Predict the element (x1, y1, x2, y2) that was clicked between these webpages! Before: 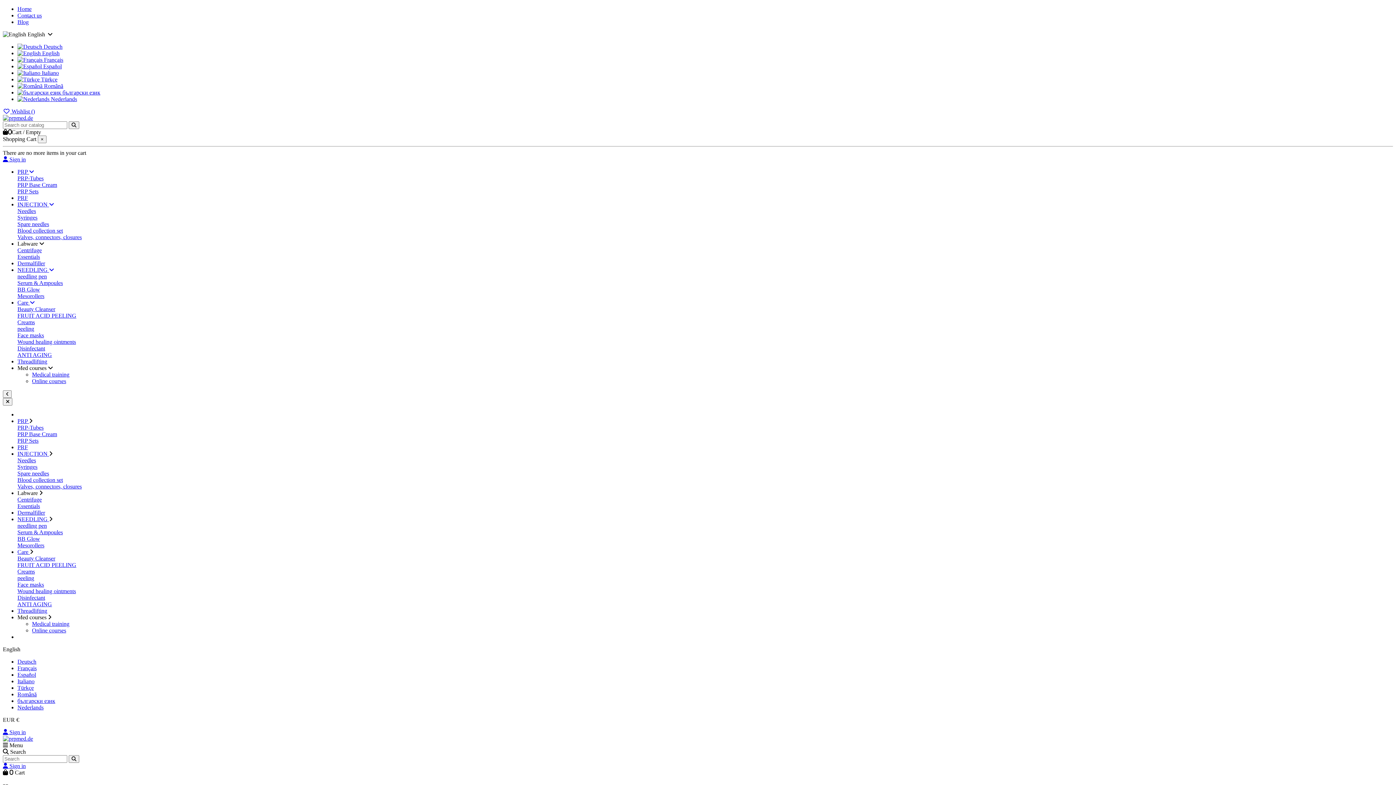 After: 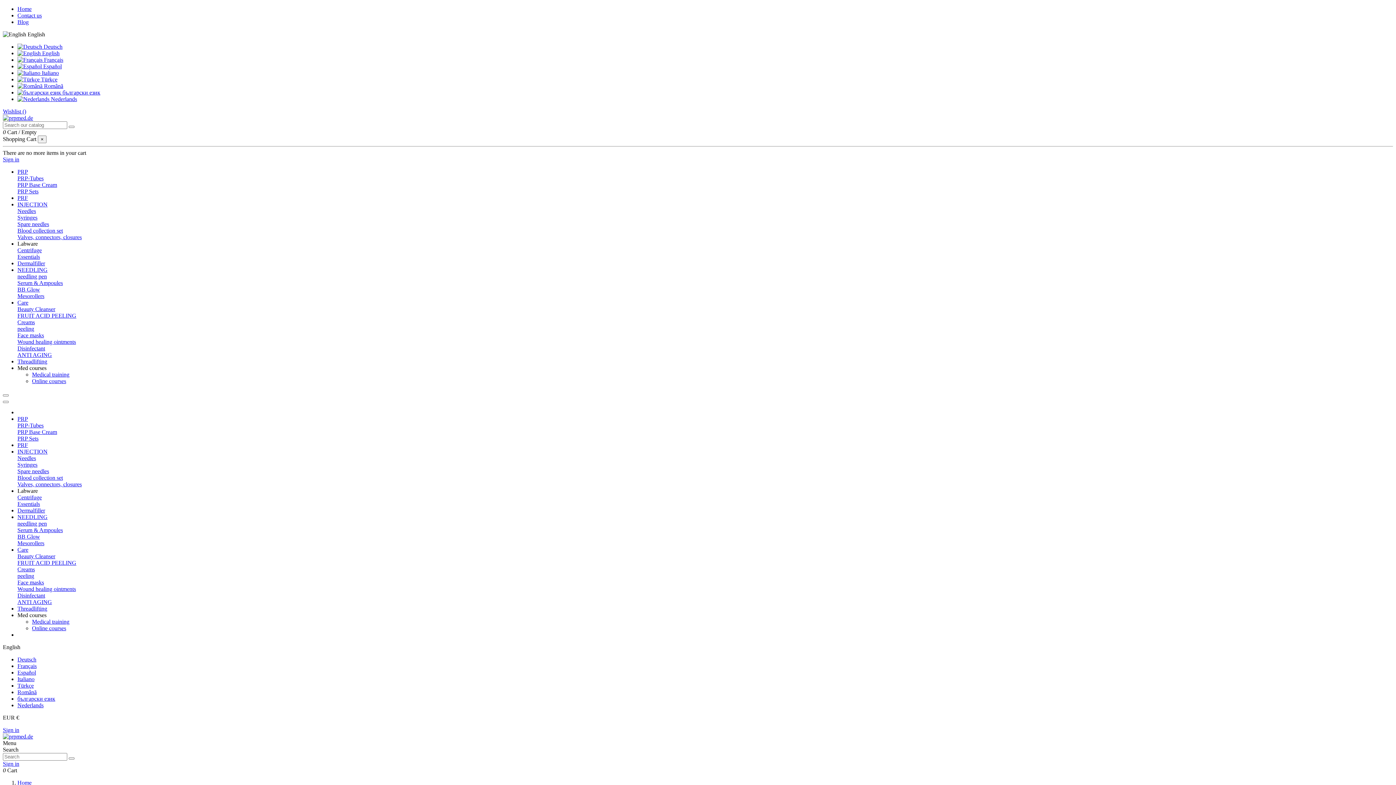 Action: label: Contact us bbox: (17, 12, 41, 18)